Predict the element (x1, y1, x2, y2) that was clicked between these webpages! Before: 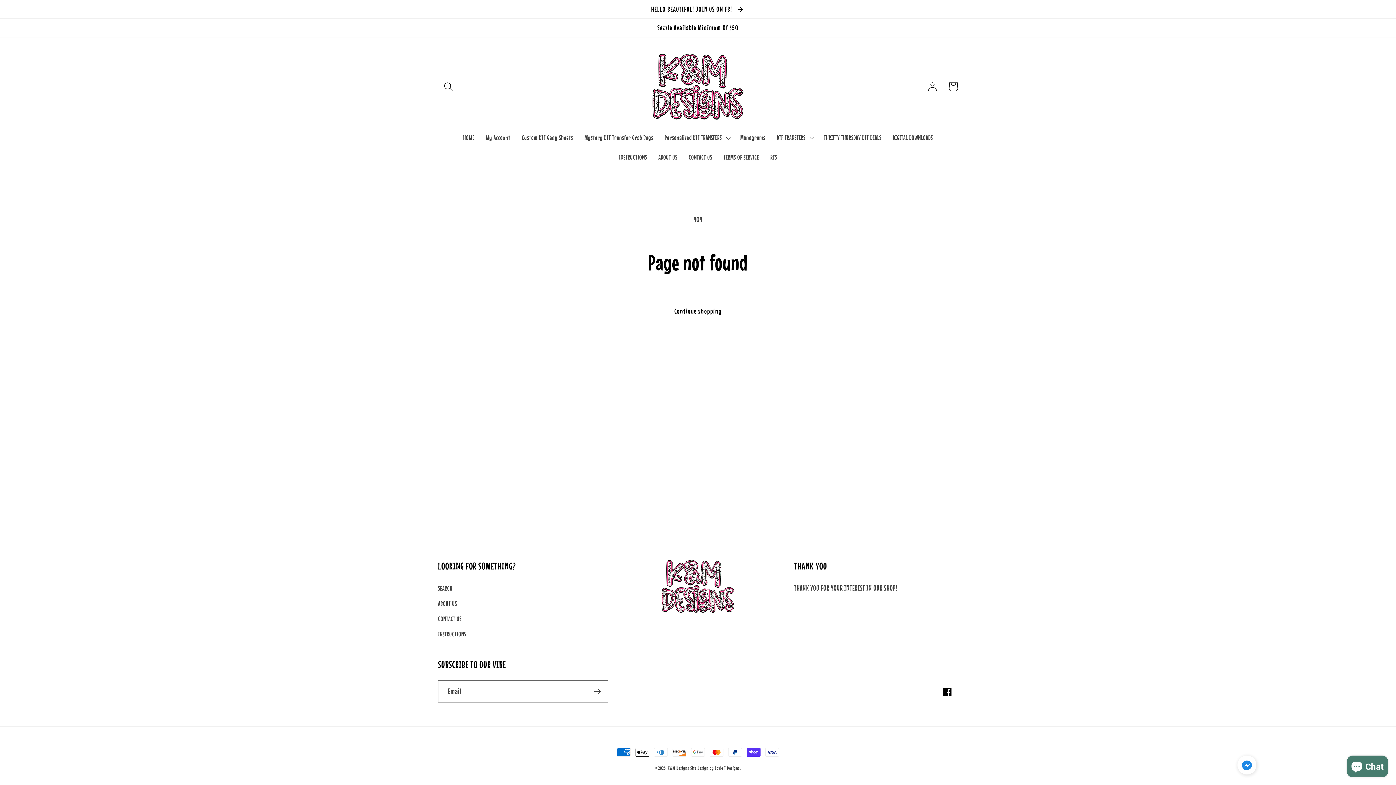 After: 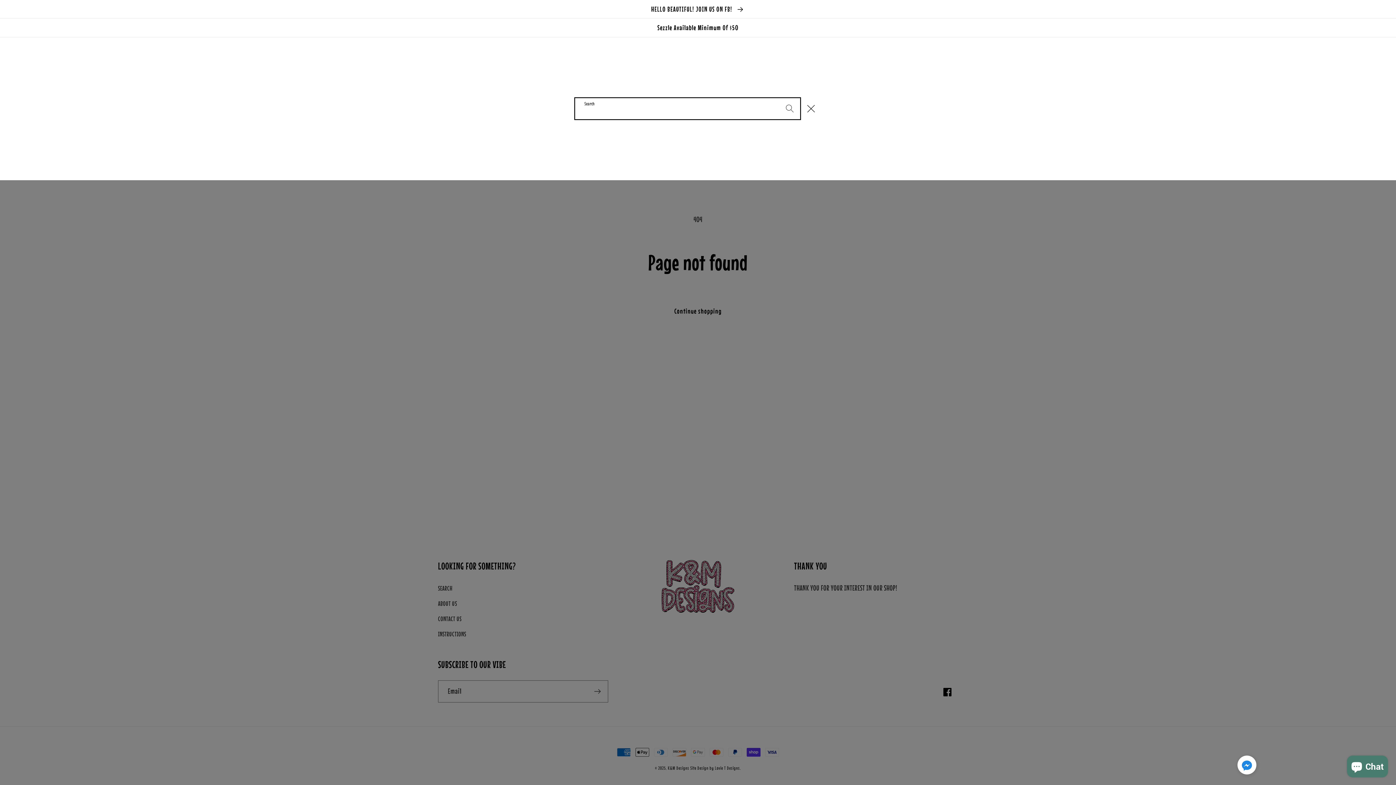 Action: bbox: (438, 76, 458, 97) label: Search